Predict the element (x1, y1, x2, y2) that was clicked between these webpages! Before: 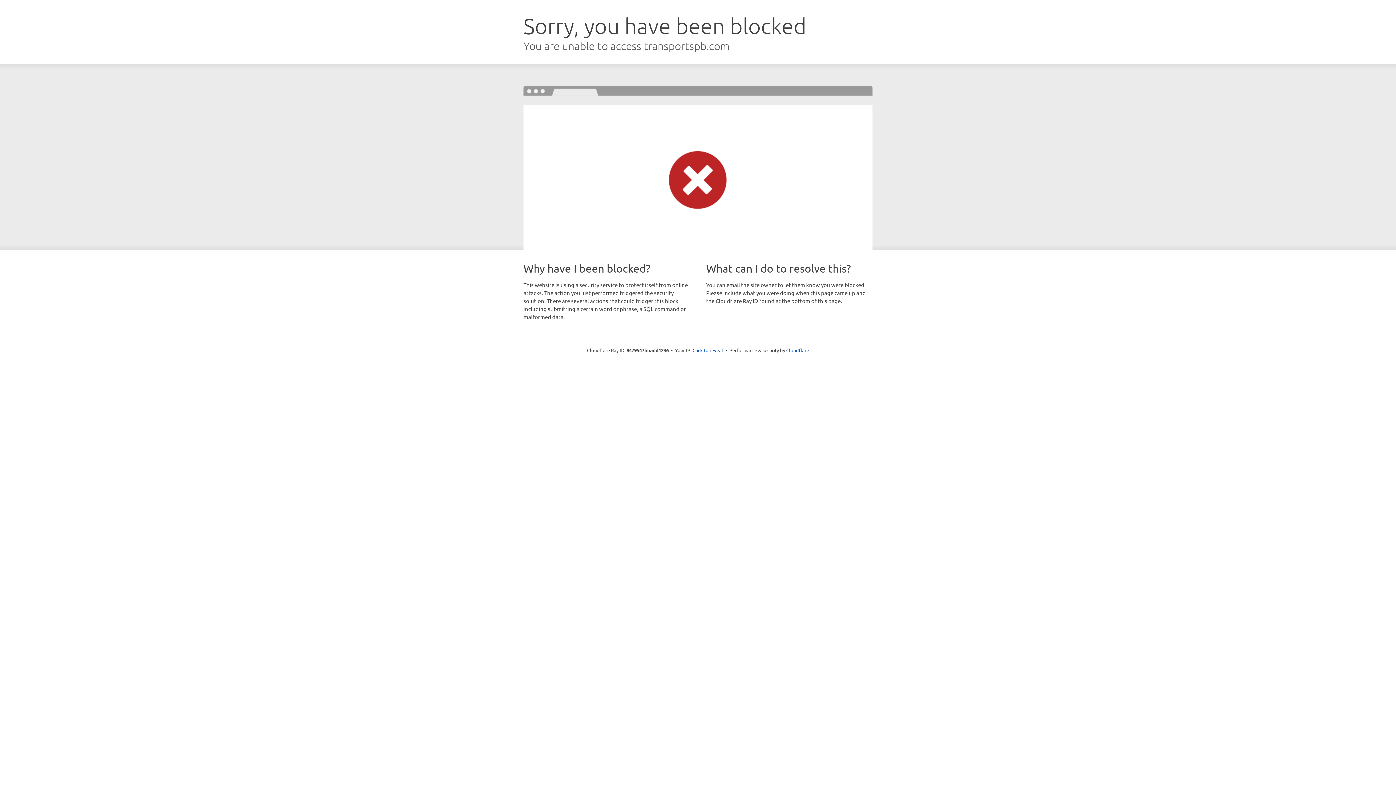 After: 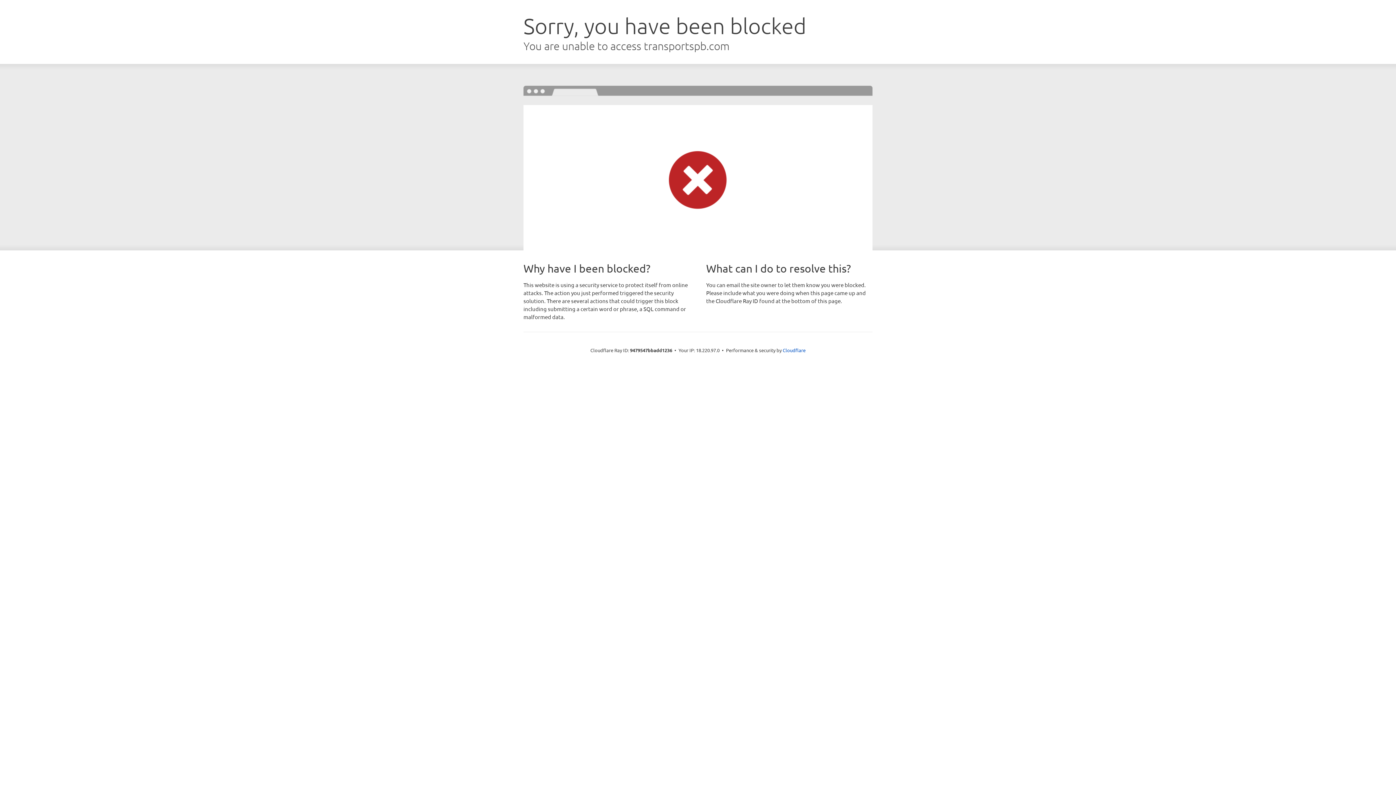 Action: bbox: (692, 346, 723, 353) label: Click to reveal